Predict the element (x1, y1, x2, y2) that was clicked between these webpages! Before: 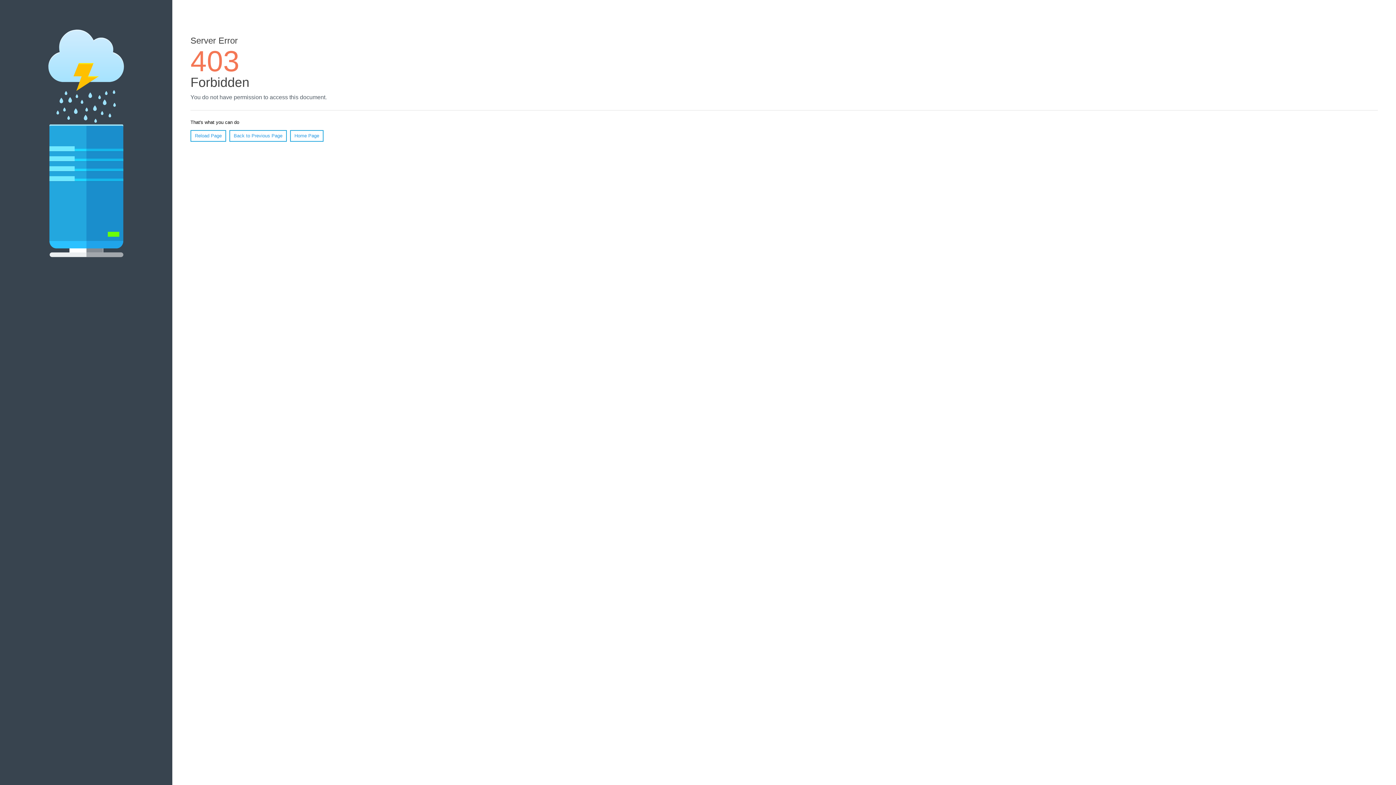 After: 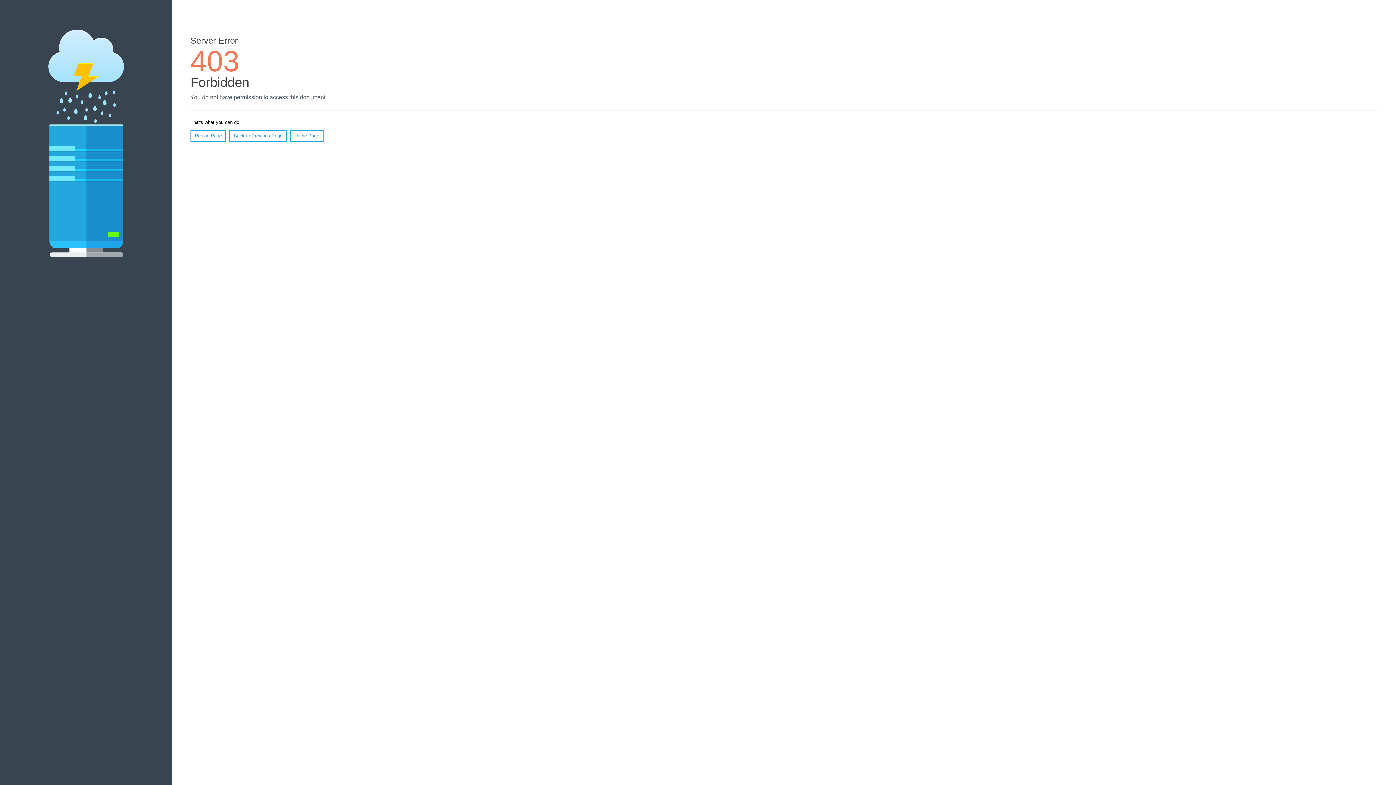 Action: bbox: (190, 130, 226, 141) label: Reload Page